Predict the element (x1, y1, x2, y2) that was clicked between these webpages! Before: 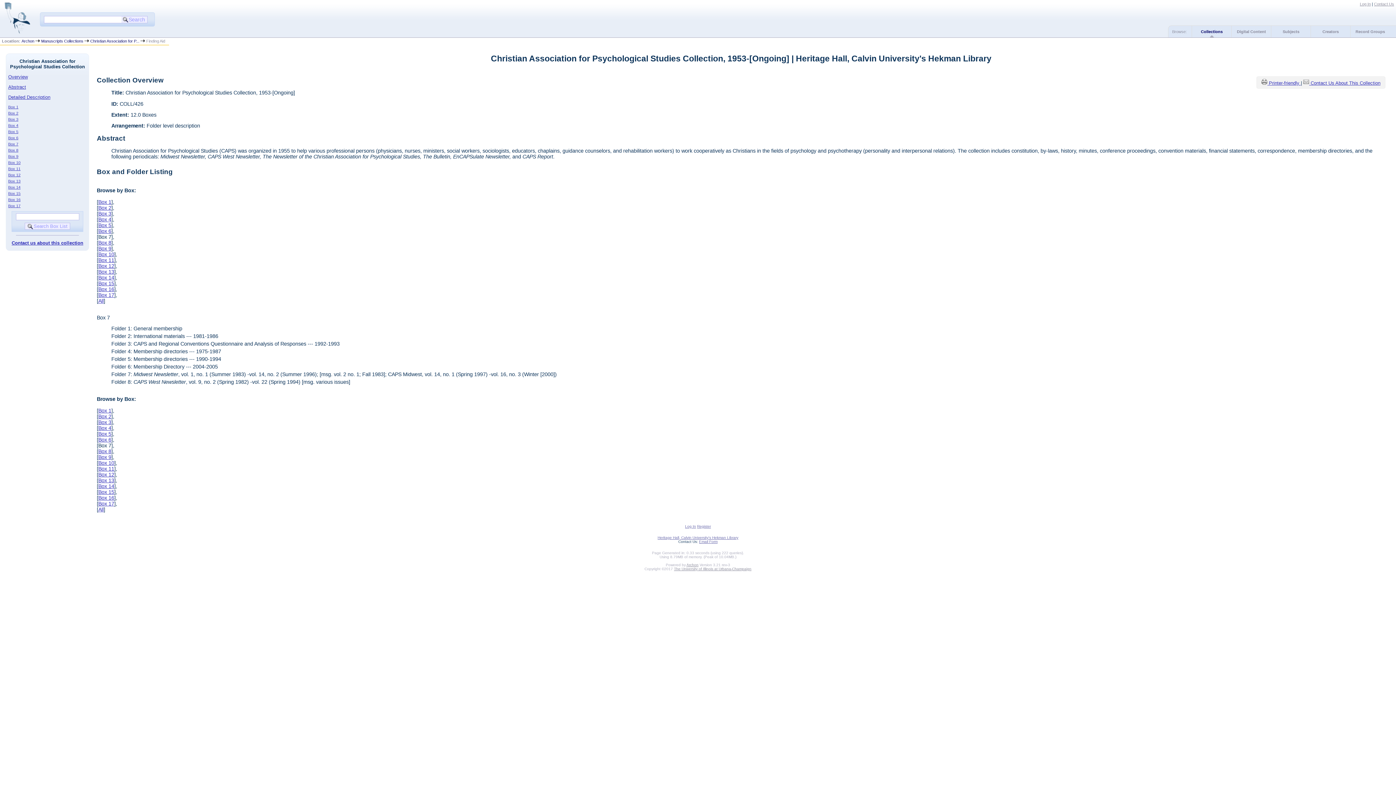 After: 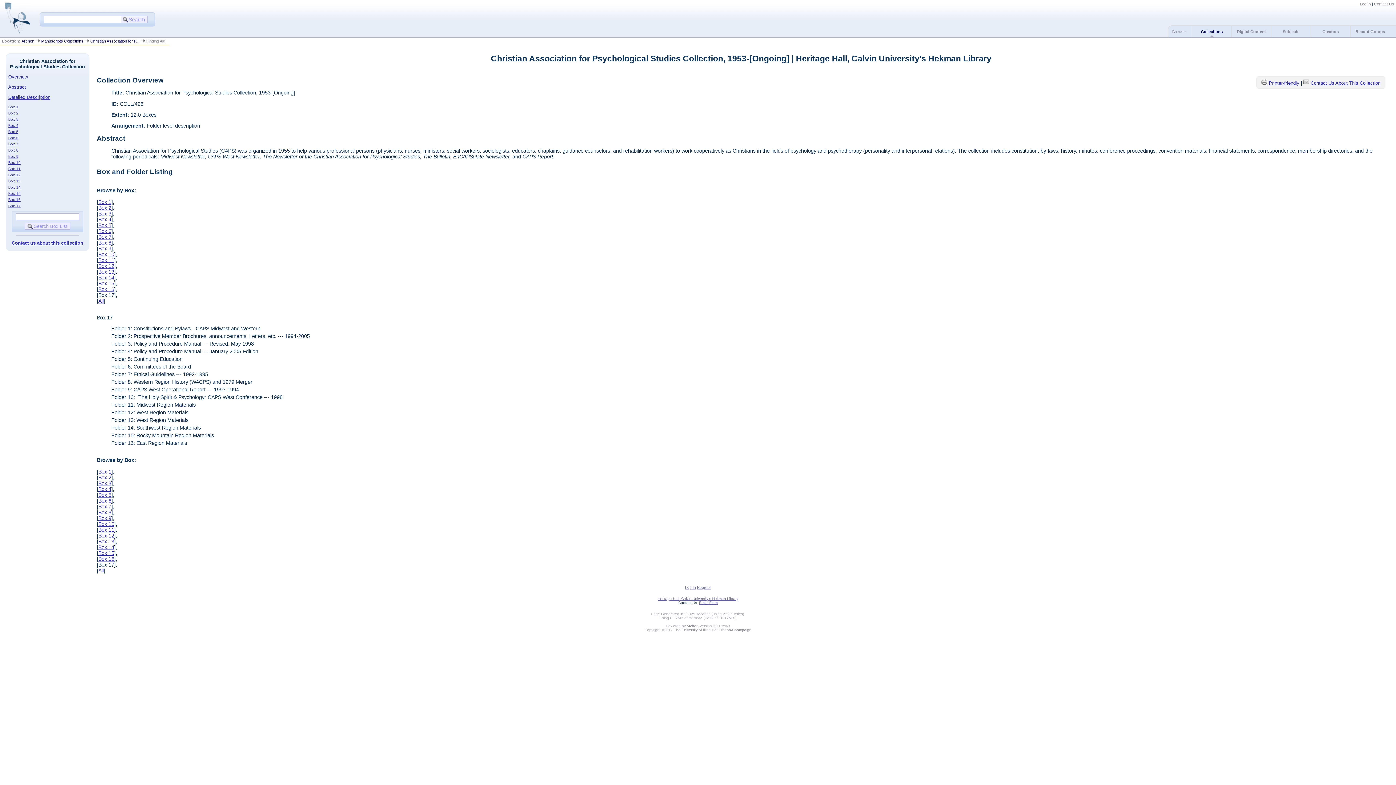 Action: label: Box 17 bbox: (98, 292, 114, 298)